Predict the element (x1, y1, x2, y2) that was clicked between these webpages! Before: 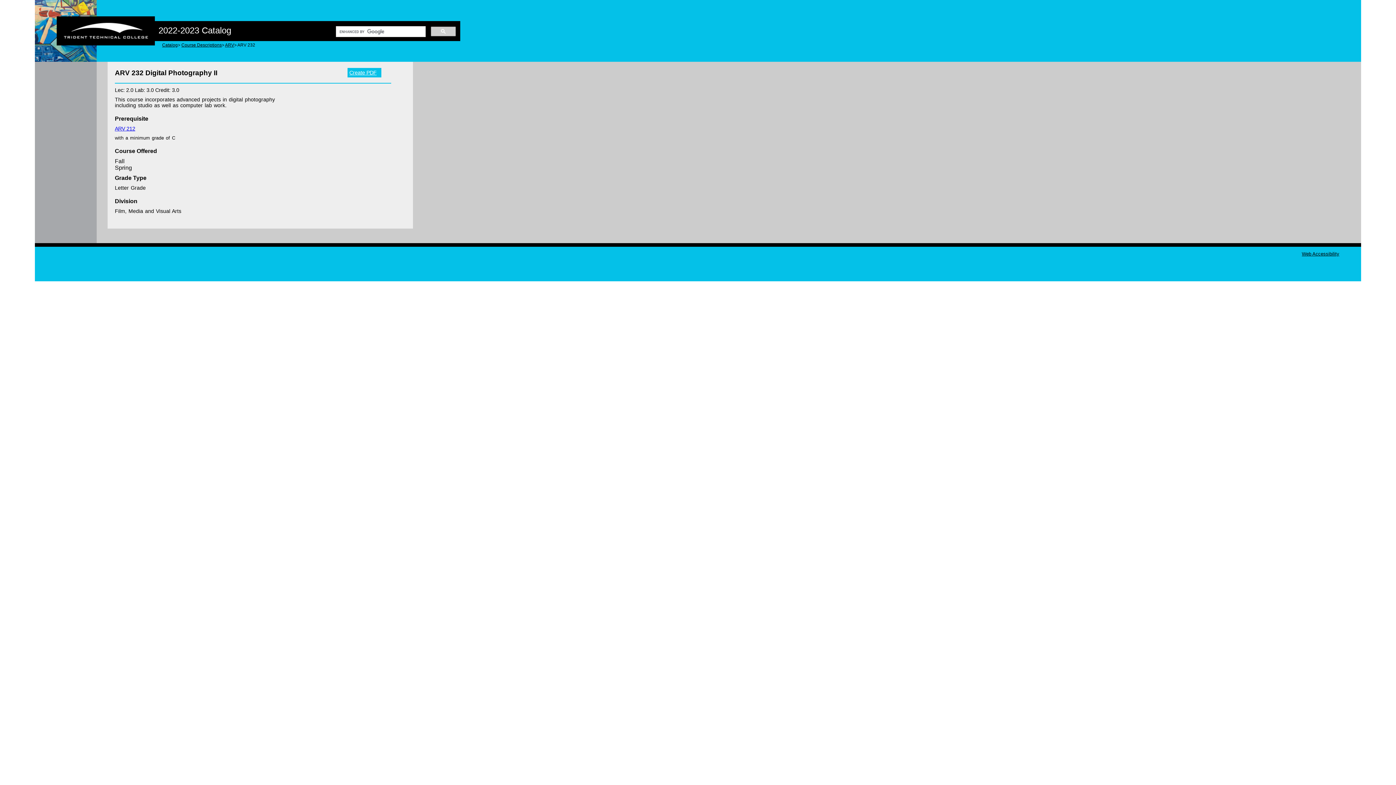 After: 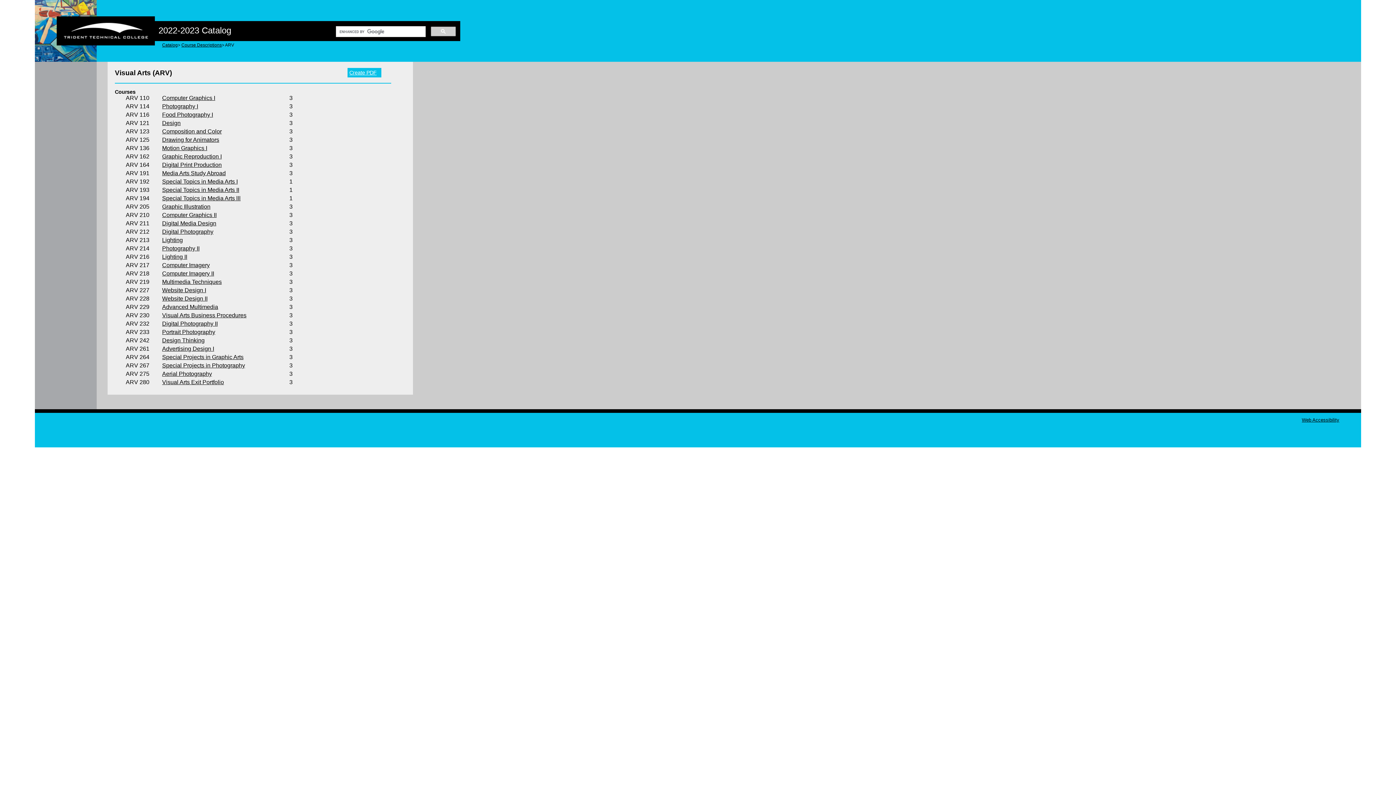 Action: label: ARV bbox: (225, 42, 234, 47)